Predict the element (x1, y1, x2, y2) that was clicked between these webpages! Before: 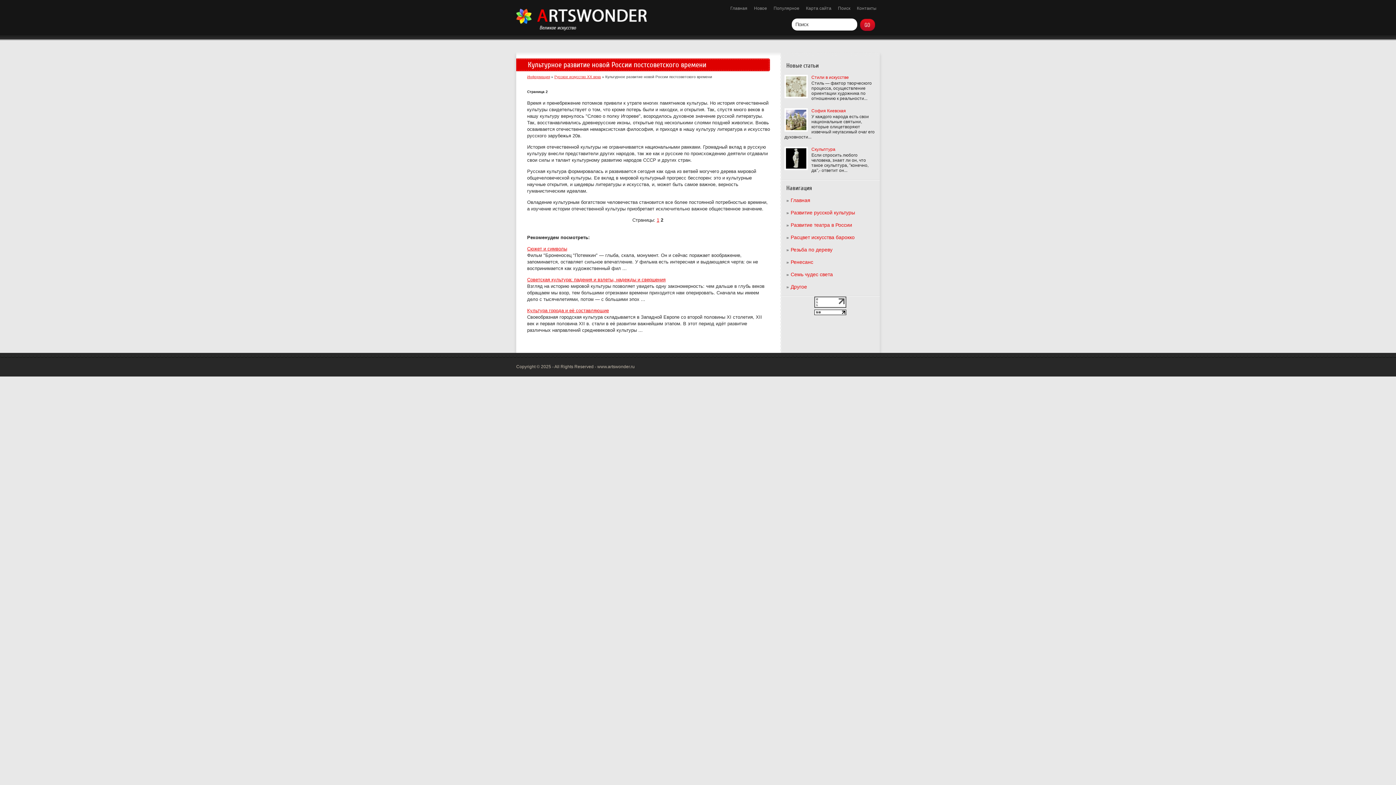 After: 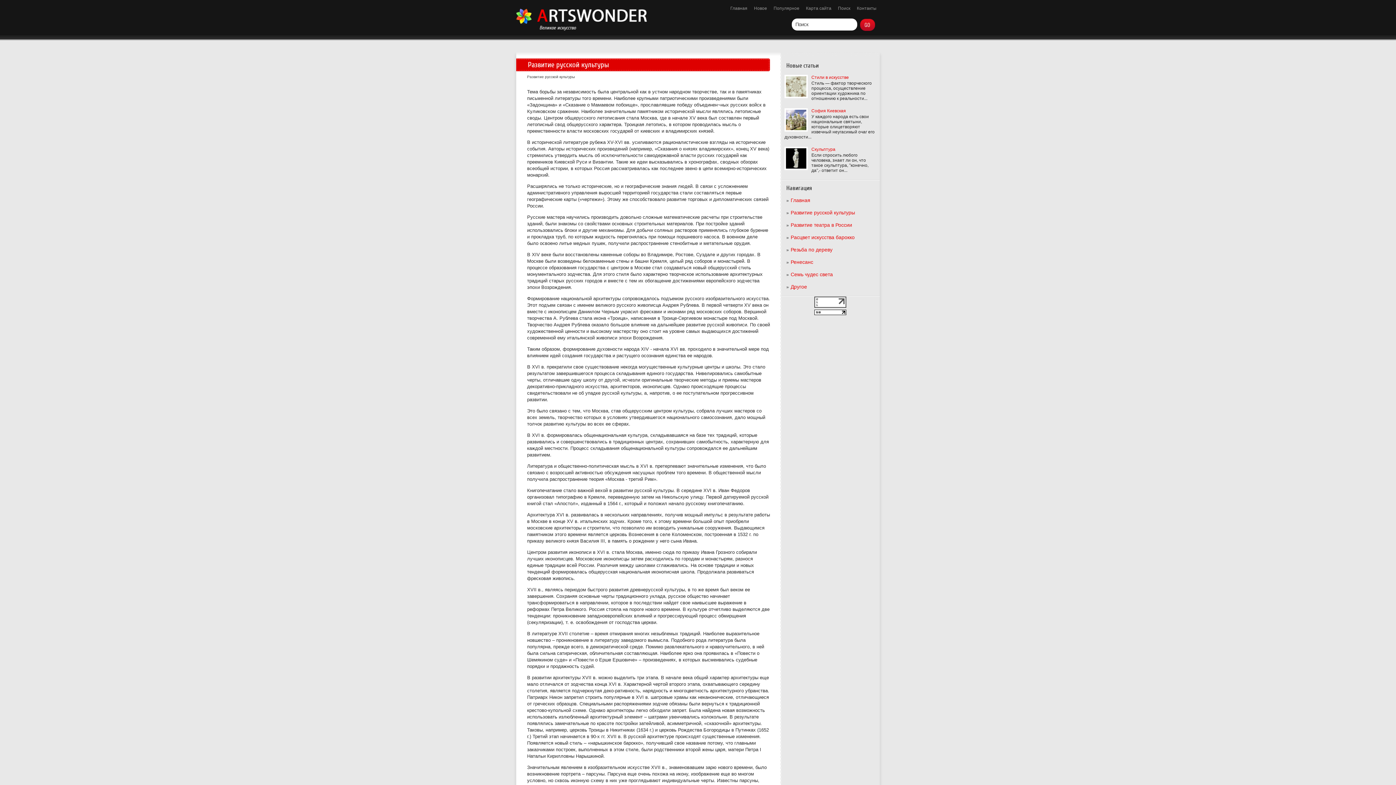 Action: label: Развитие русской культуры bbox: (790, 209, 855, 215)